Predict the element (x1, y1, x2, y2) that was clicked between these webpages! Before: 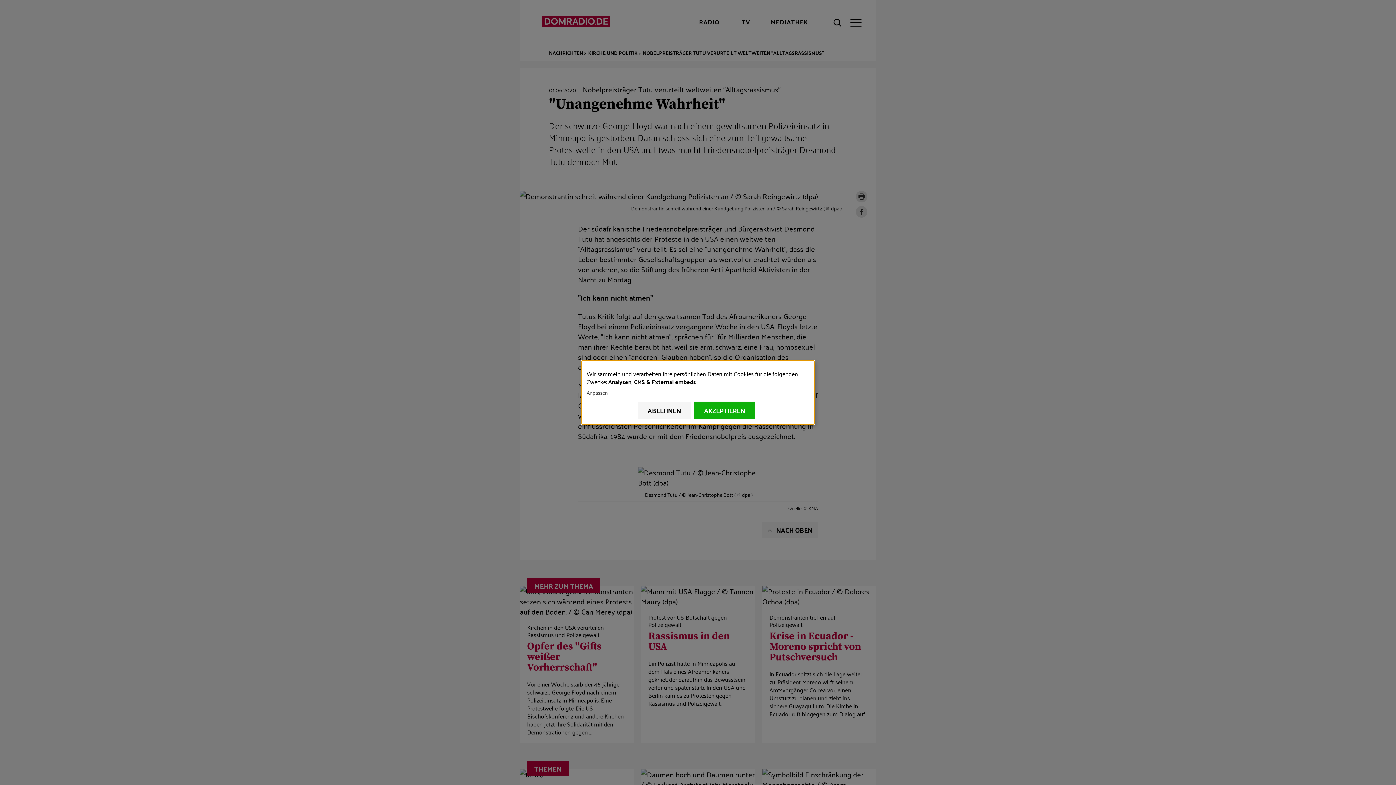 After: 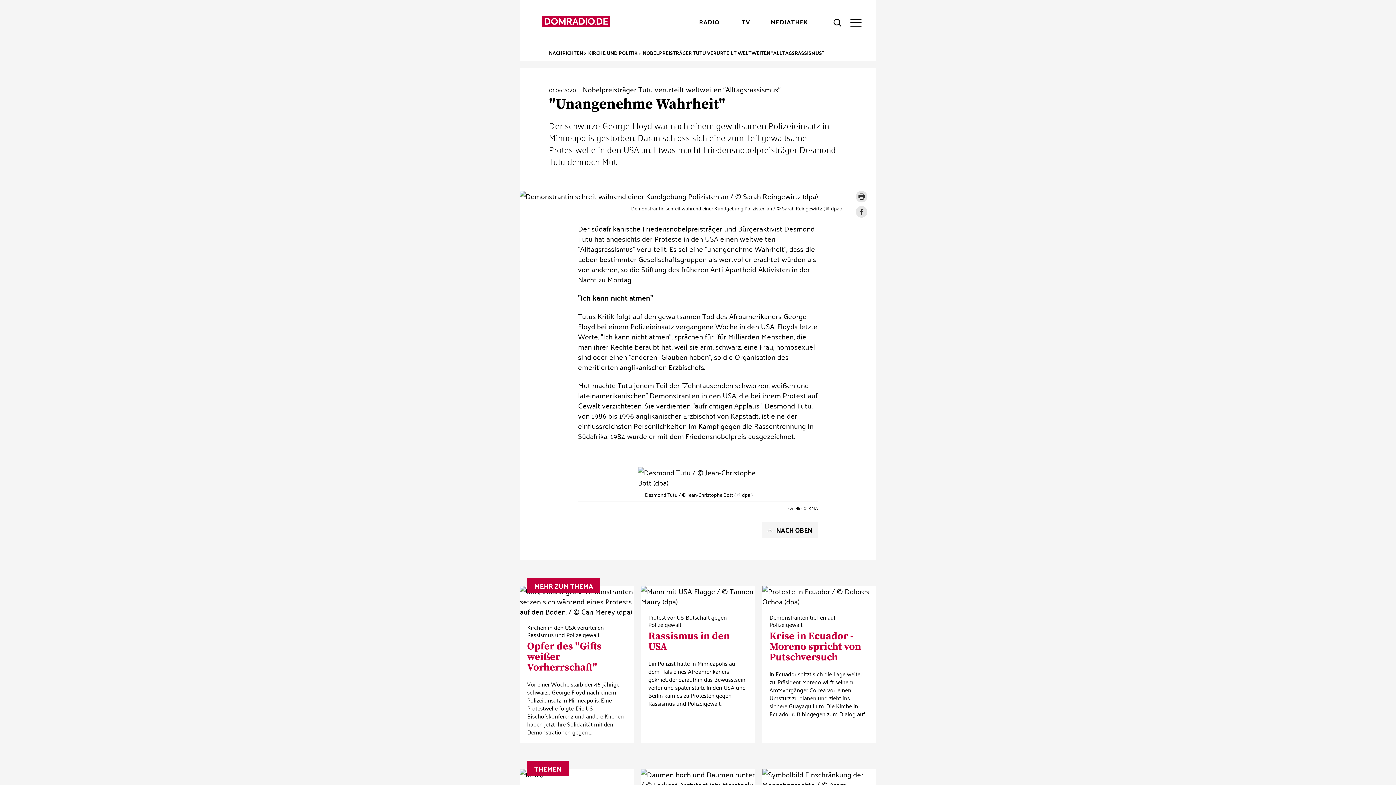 Action: bbox: (694, 401, 755, 419) label: AKZEPTIEREN